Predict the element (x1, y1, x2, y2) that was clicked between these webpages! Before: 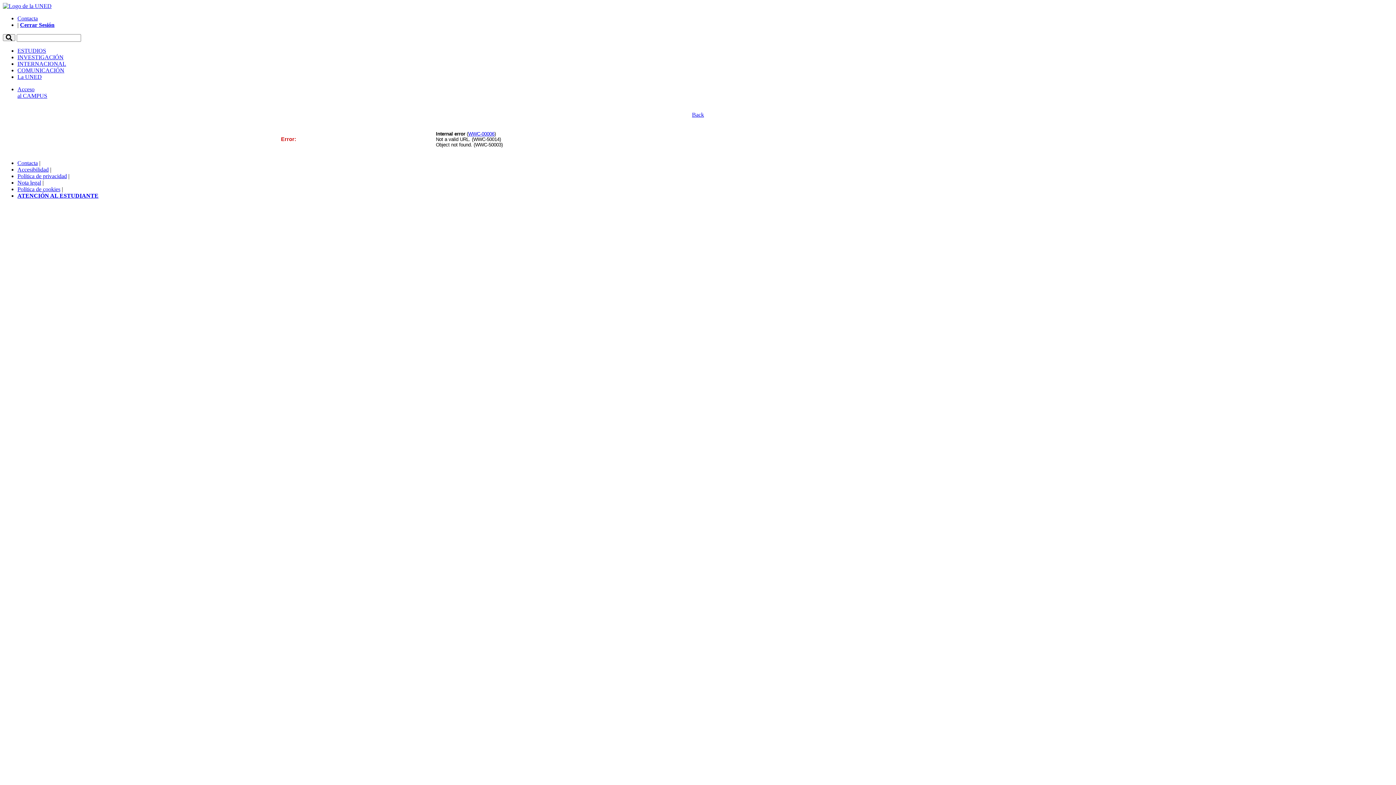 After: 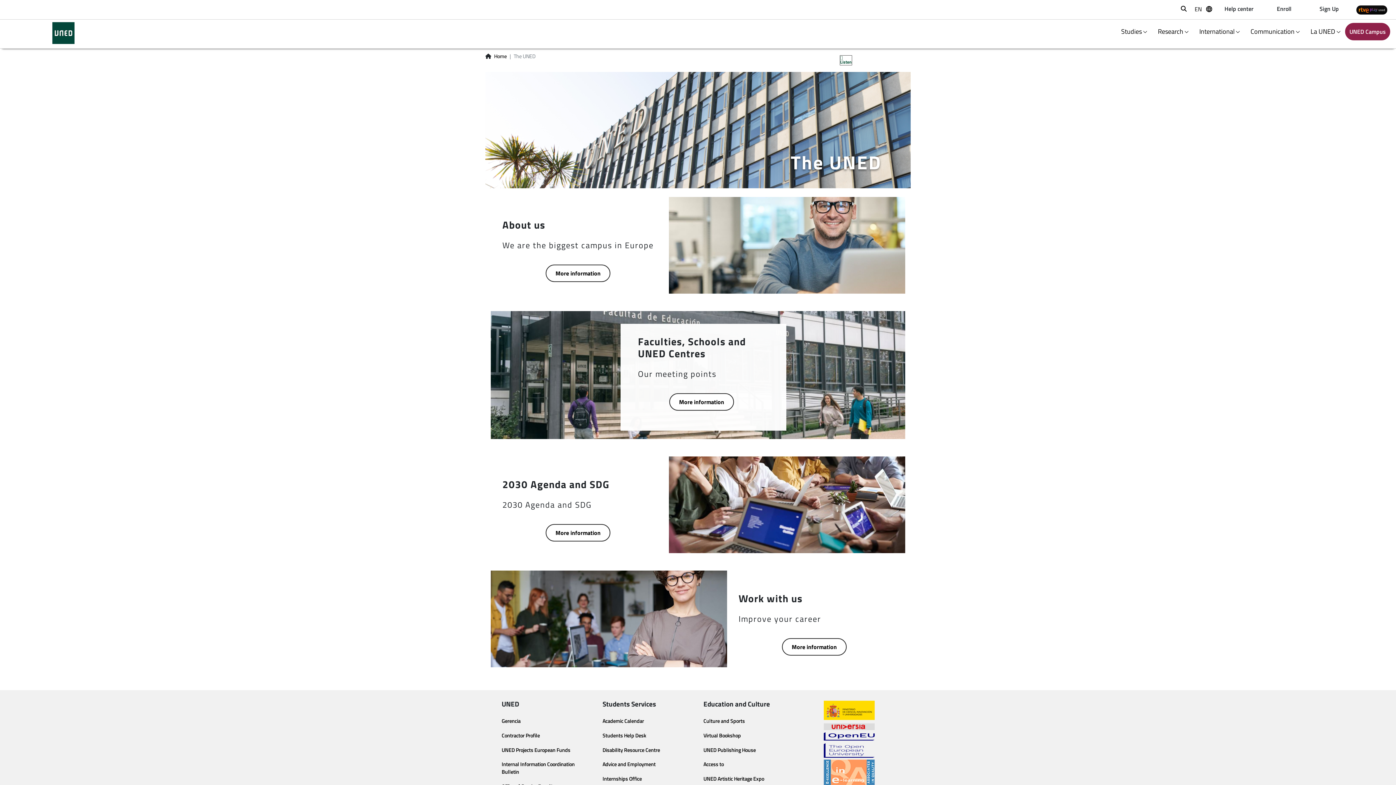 Action: label: La UNED bbox: (17, 73, 41, 80)